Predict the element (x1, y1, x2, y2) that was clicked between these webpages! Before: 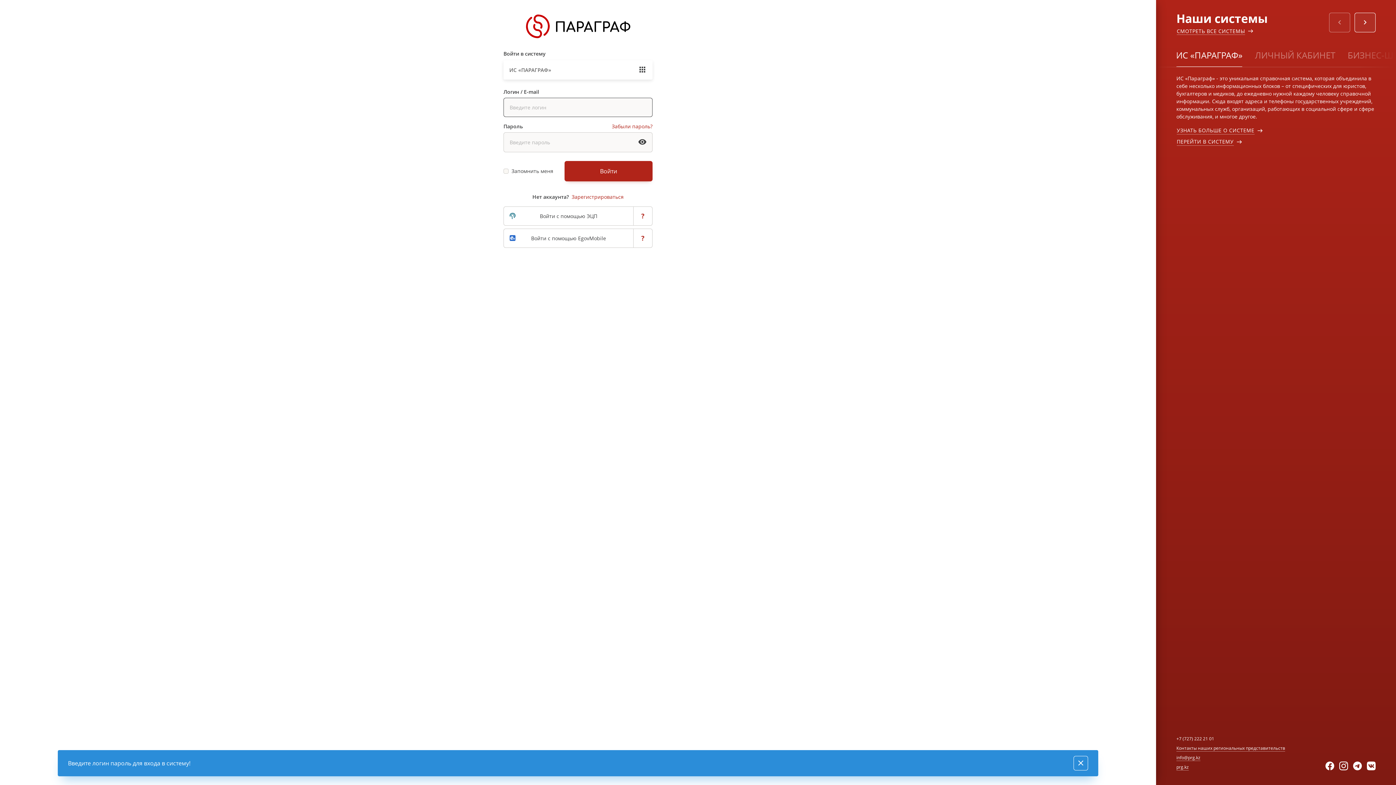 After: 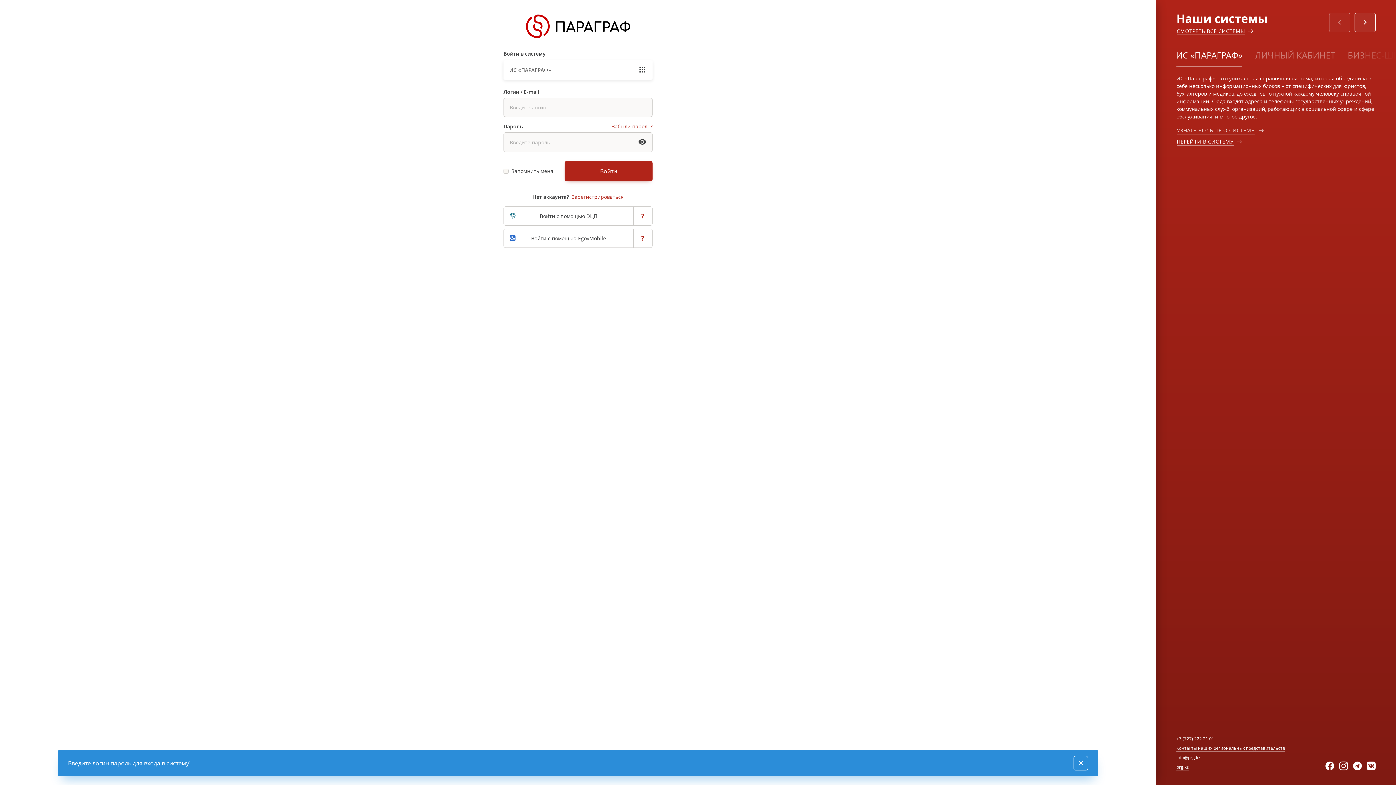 Action: label: УЗНАТЬ БОЛЬШЕ О СИСТЕМЕ bbox: (1176, 126, 1255, 134)